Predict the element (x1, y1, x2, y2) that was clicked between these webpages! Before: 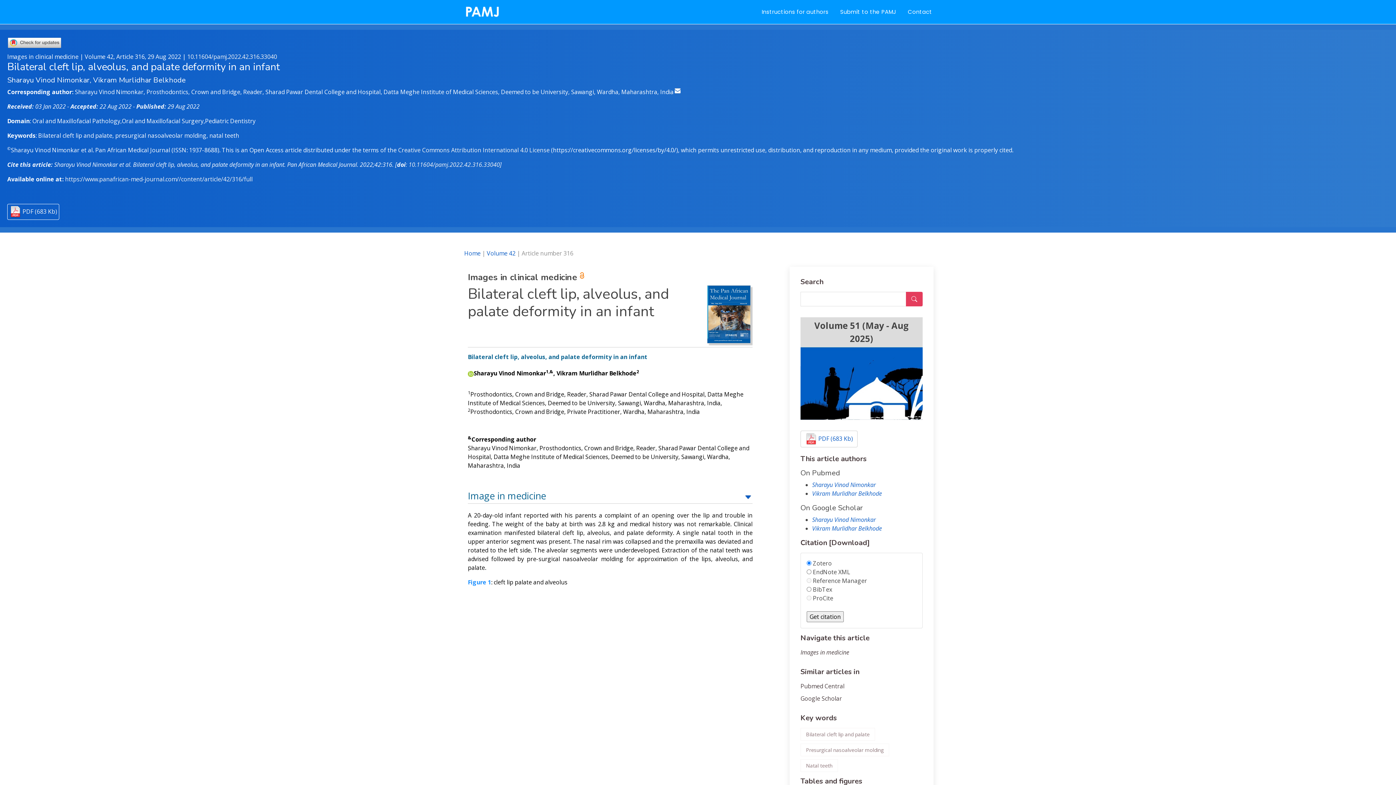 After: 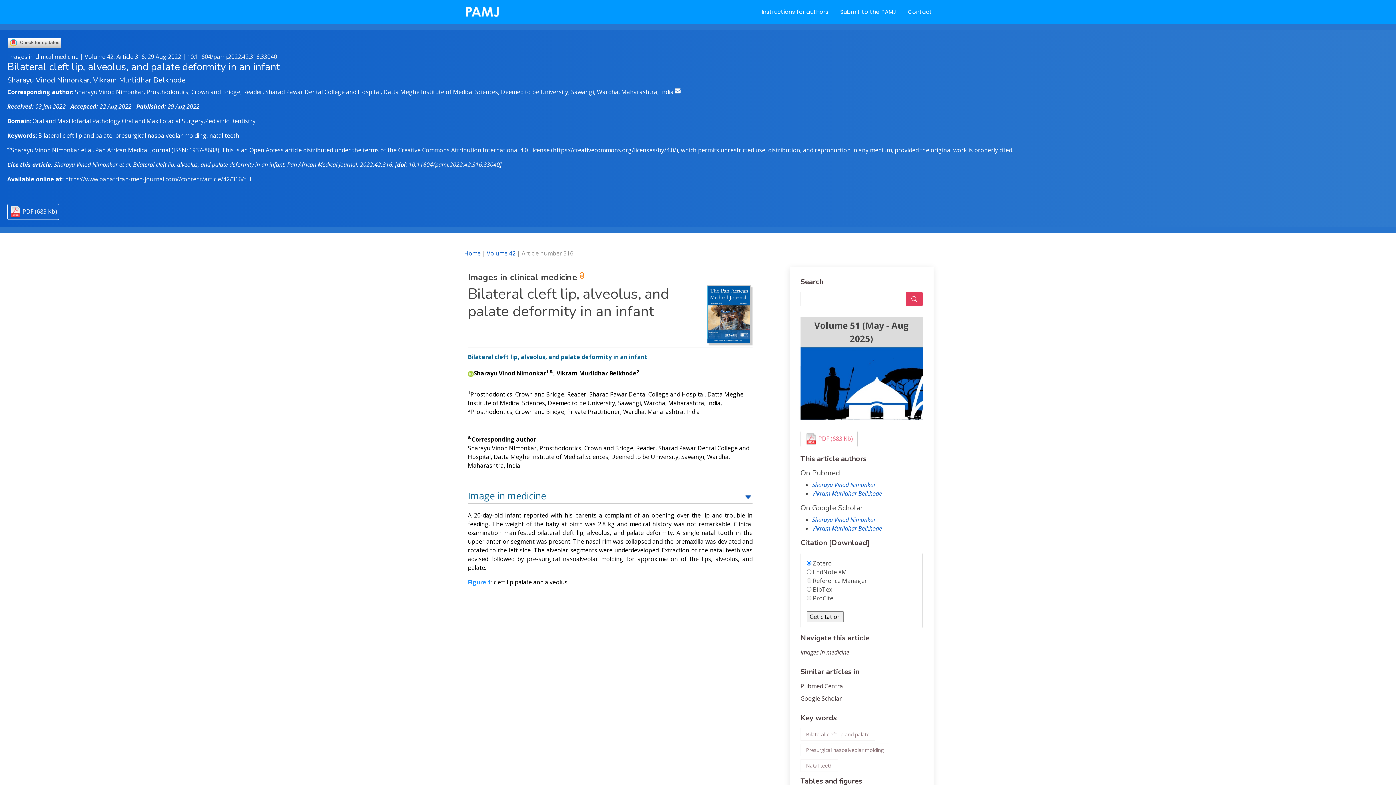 Action: label:  PDF (683 Kb) bbox: (800, 431, 857, 447)